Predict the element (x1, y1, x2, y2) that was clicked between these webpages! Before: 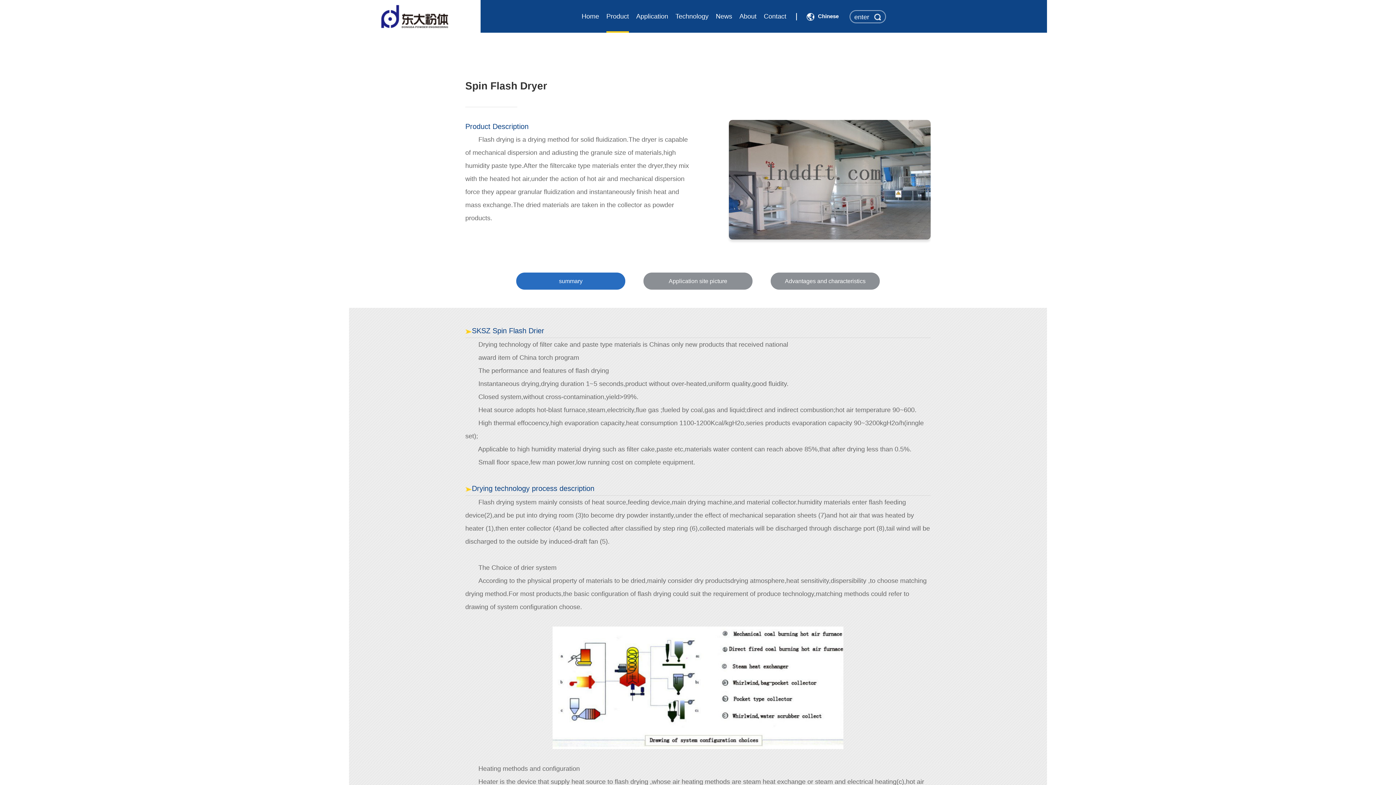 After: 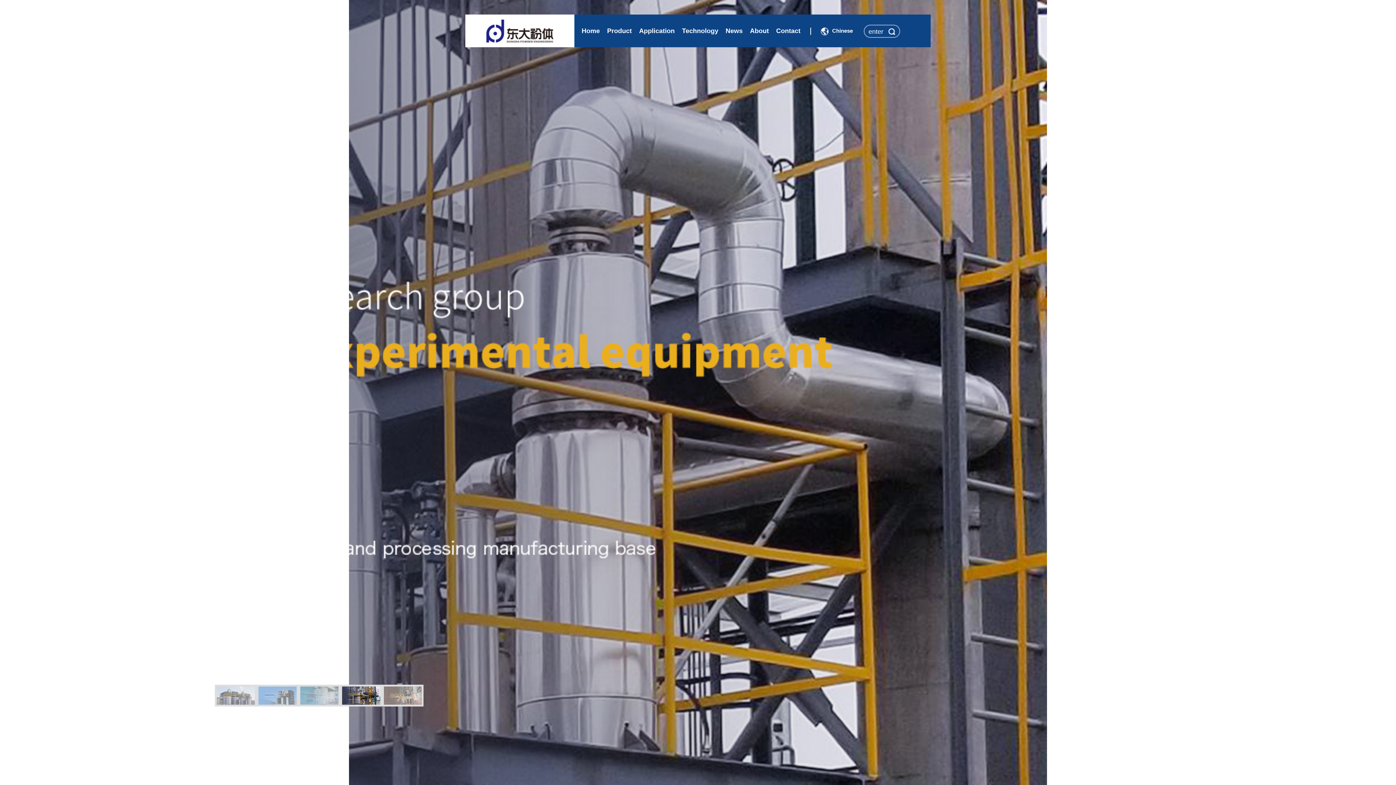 Action: label: Home bbox: (581, 0, 599, 32)